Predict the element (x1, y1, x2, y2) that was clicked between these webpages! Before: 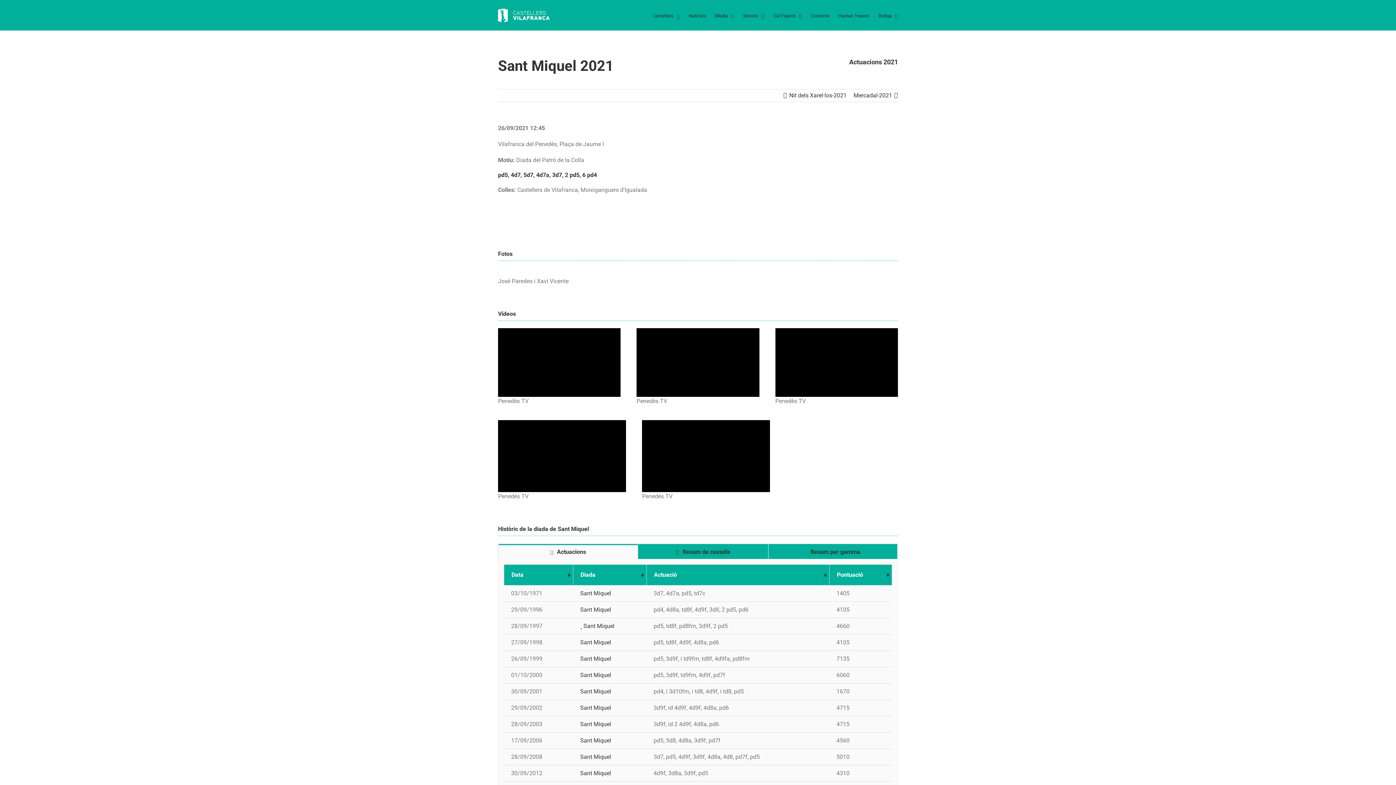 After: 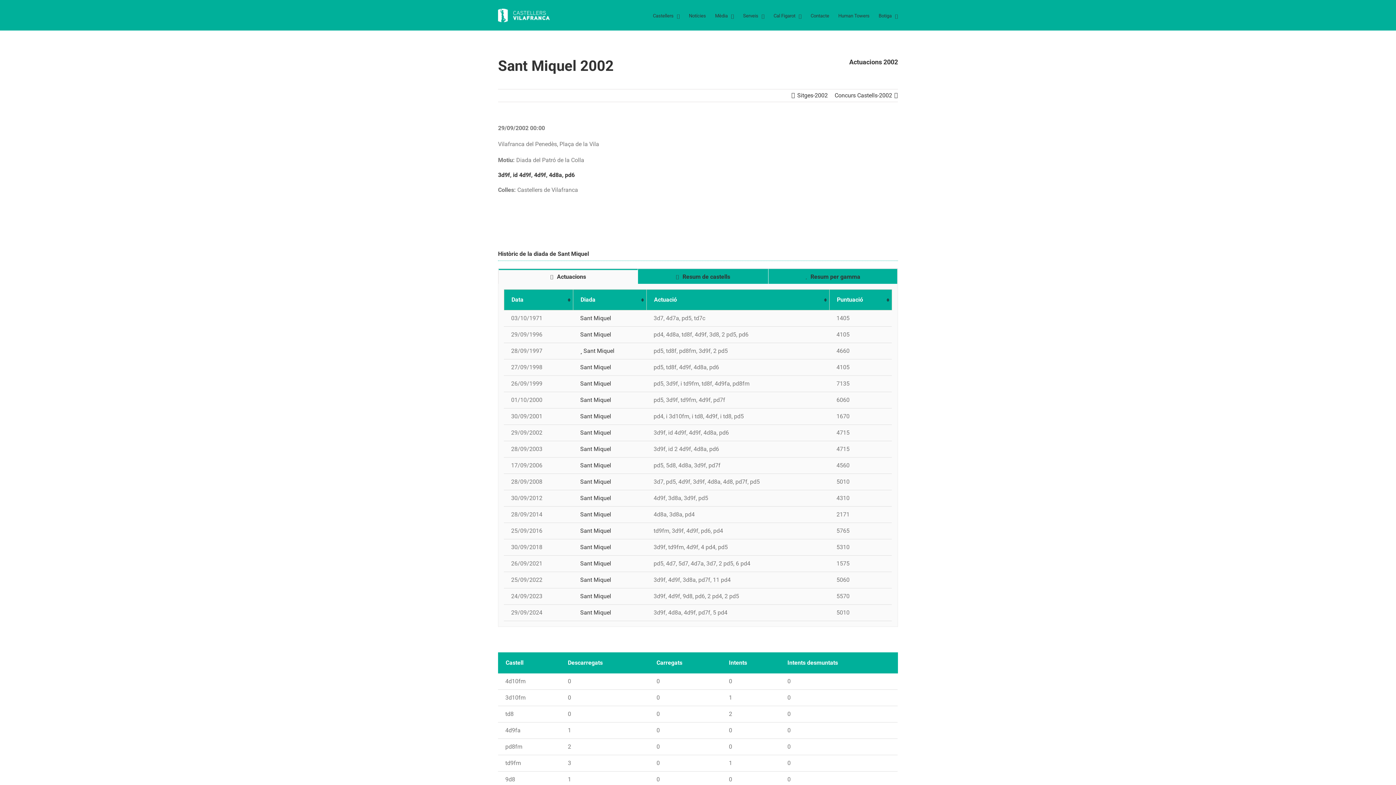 Action: label: Sant Miquel bbox: (580, 704, 611, 711)